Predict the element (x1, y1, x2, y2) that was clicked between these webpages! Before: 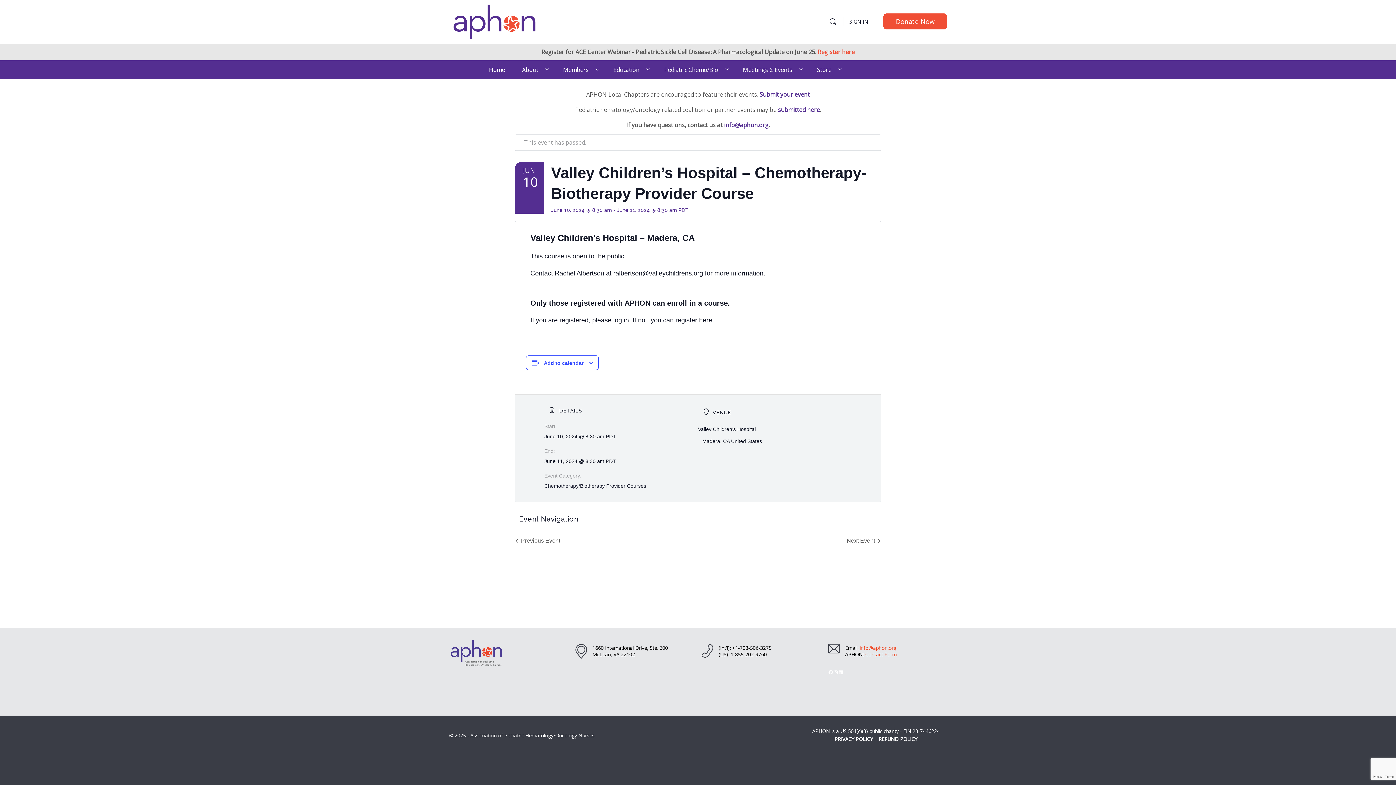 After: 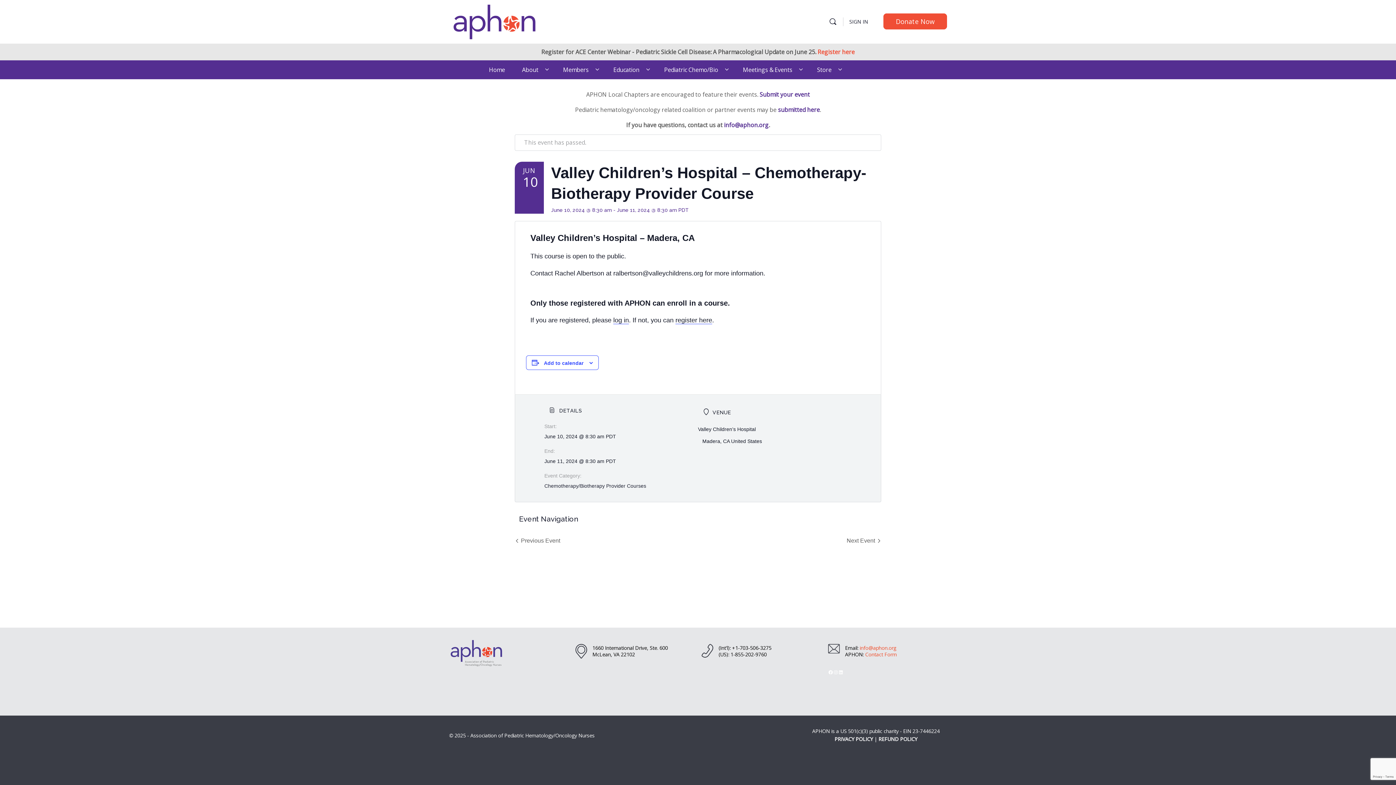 Action: bbox: (859, 644, 896, 651) label: info@aphon.org